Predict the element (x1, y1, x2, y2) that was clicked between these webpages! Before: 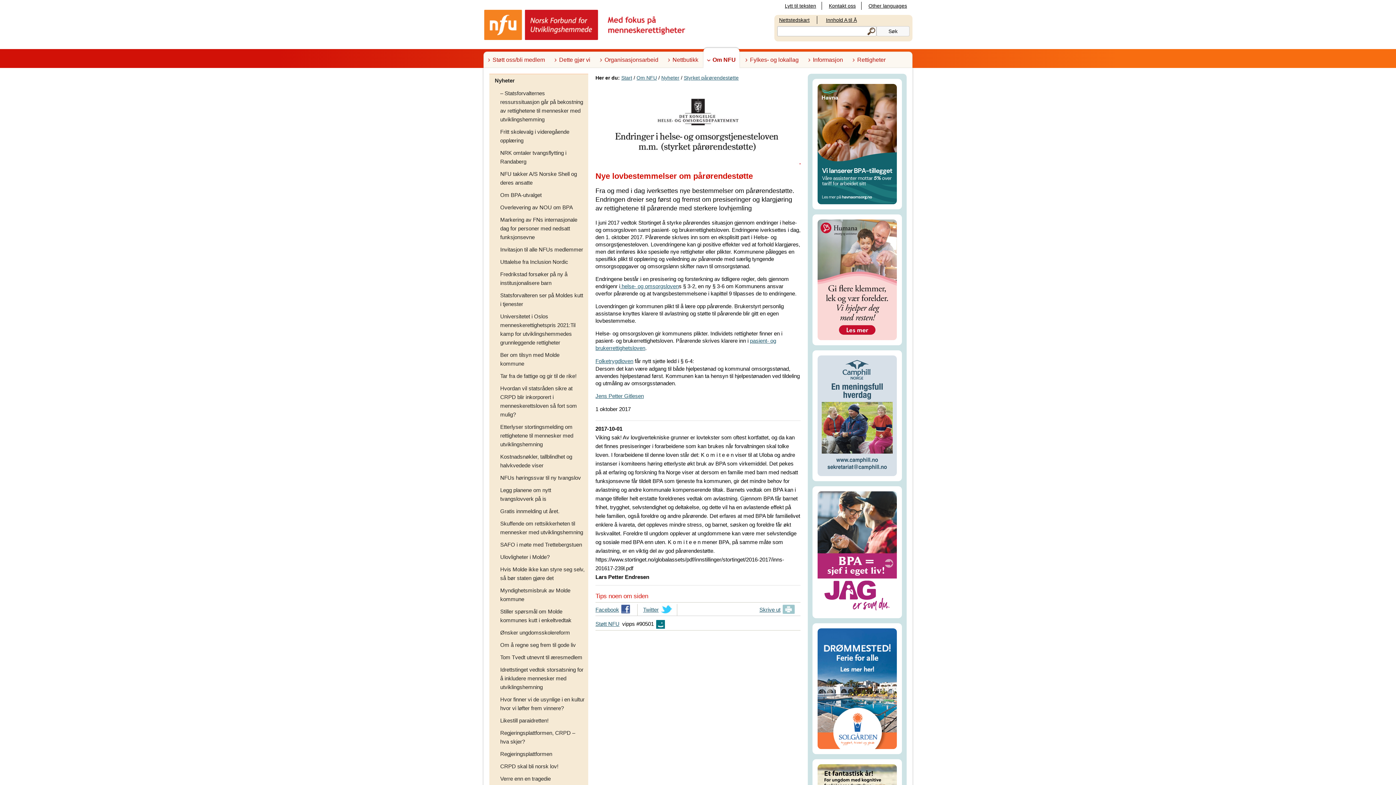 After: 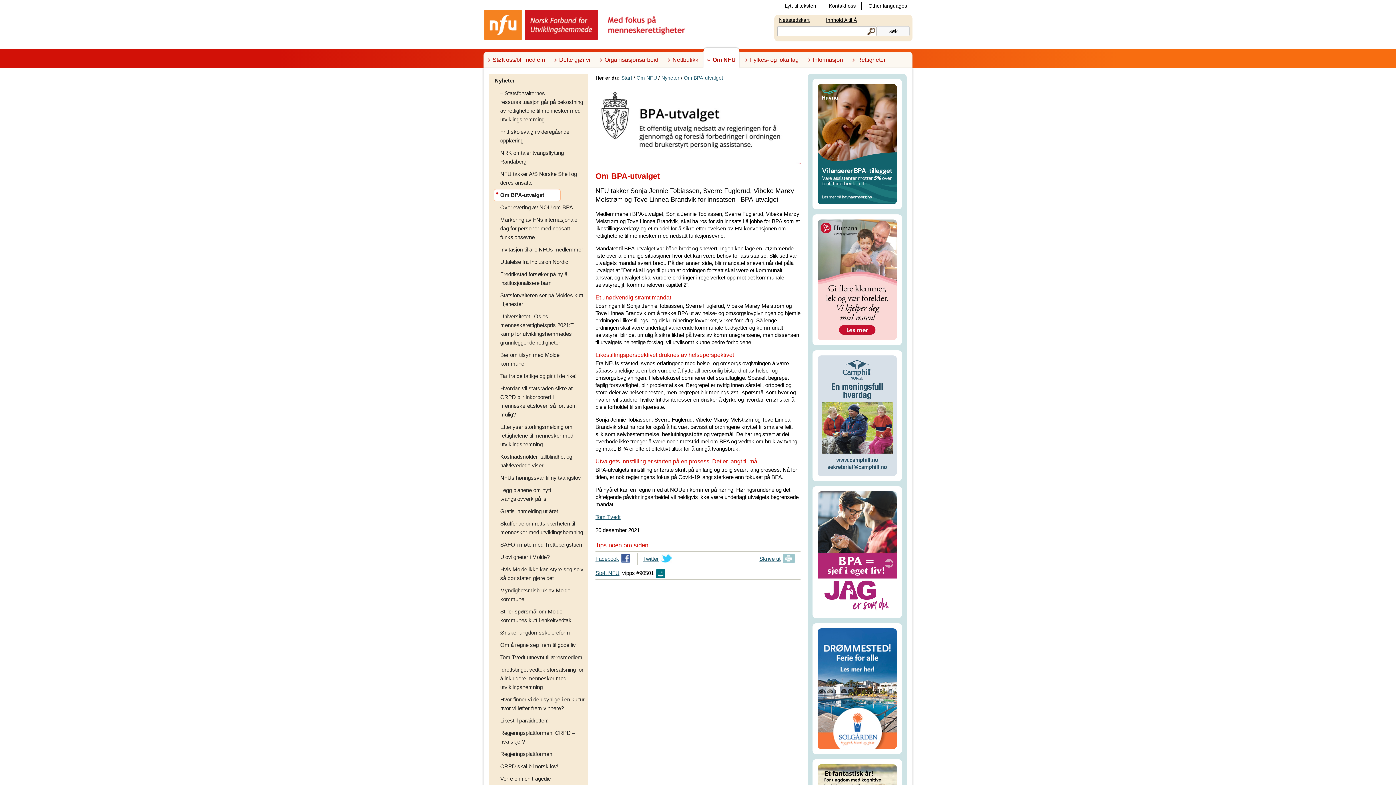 Action: label: Om BPA-utvalget bbox: (493, 188, 584, 201)